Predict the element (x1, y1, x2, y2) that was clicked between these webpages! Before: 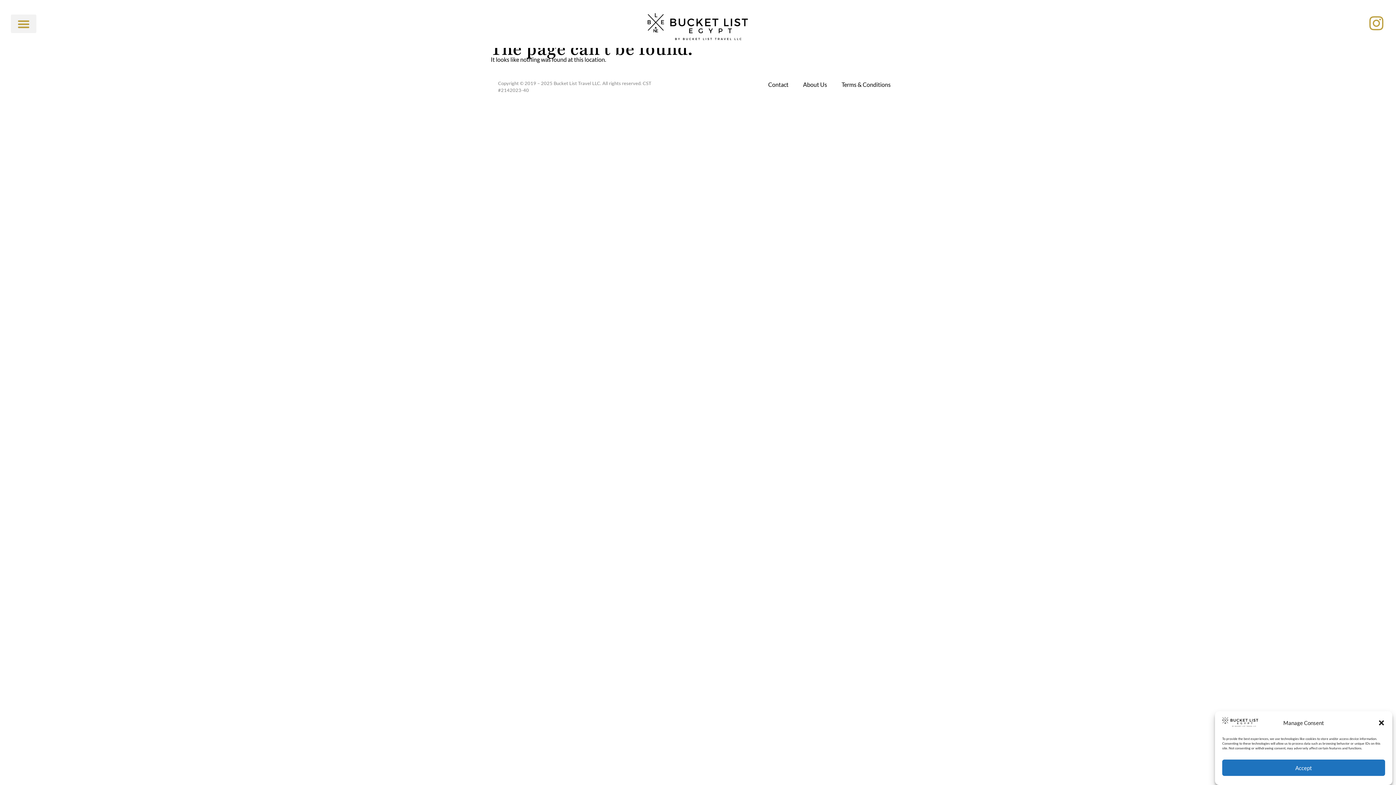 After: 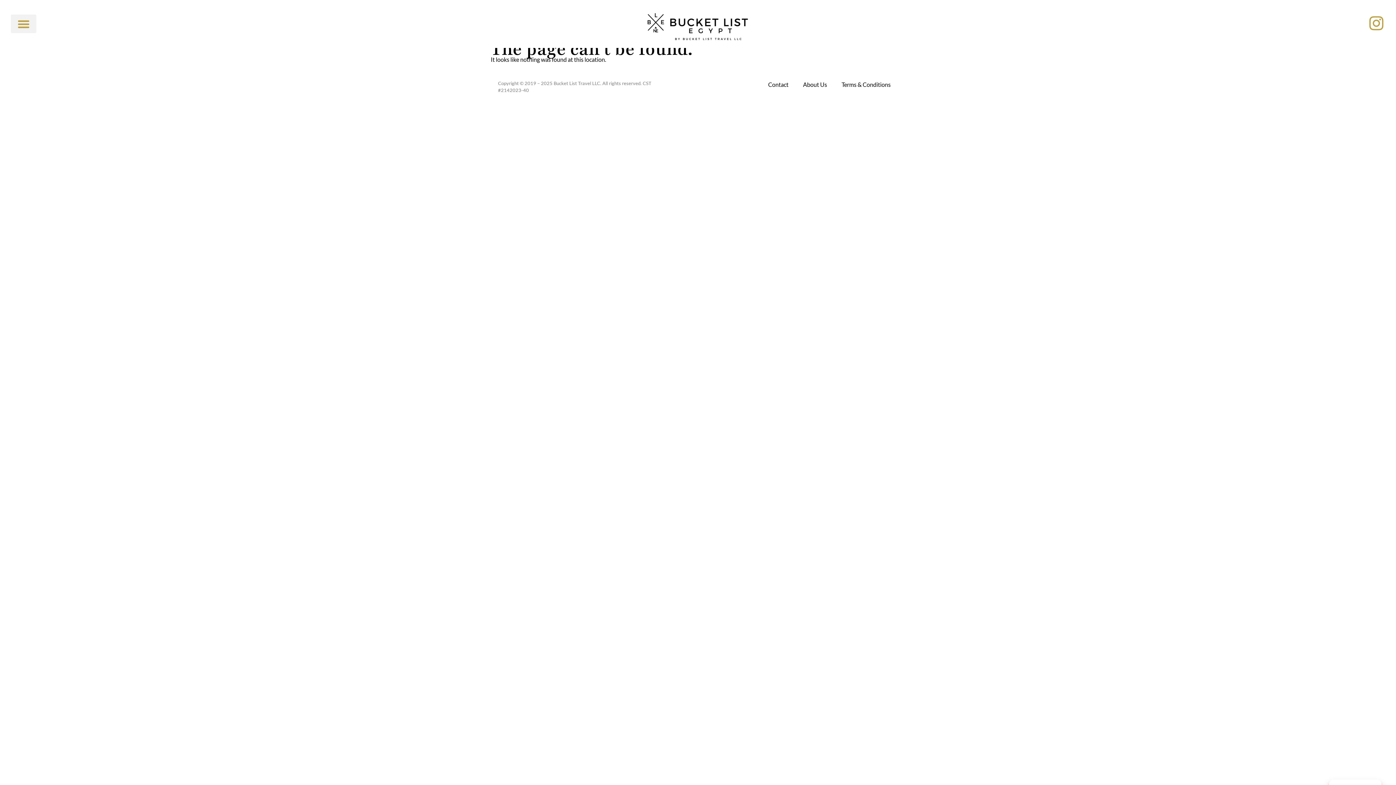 Action: bbox: (1378, 719, 1385, 726) label: Close dialog